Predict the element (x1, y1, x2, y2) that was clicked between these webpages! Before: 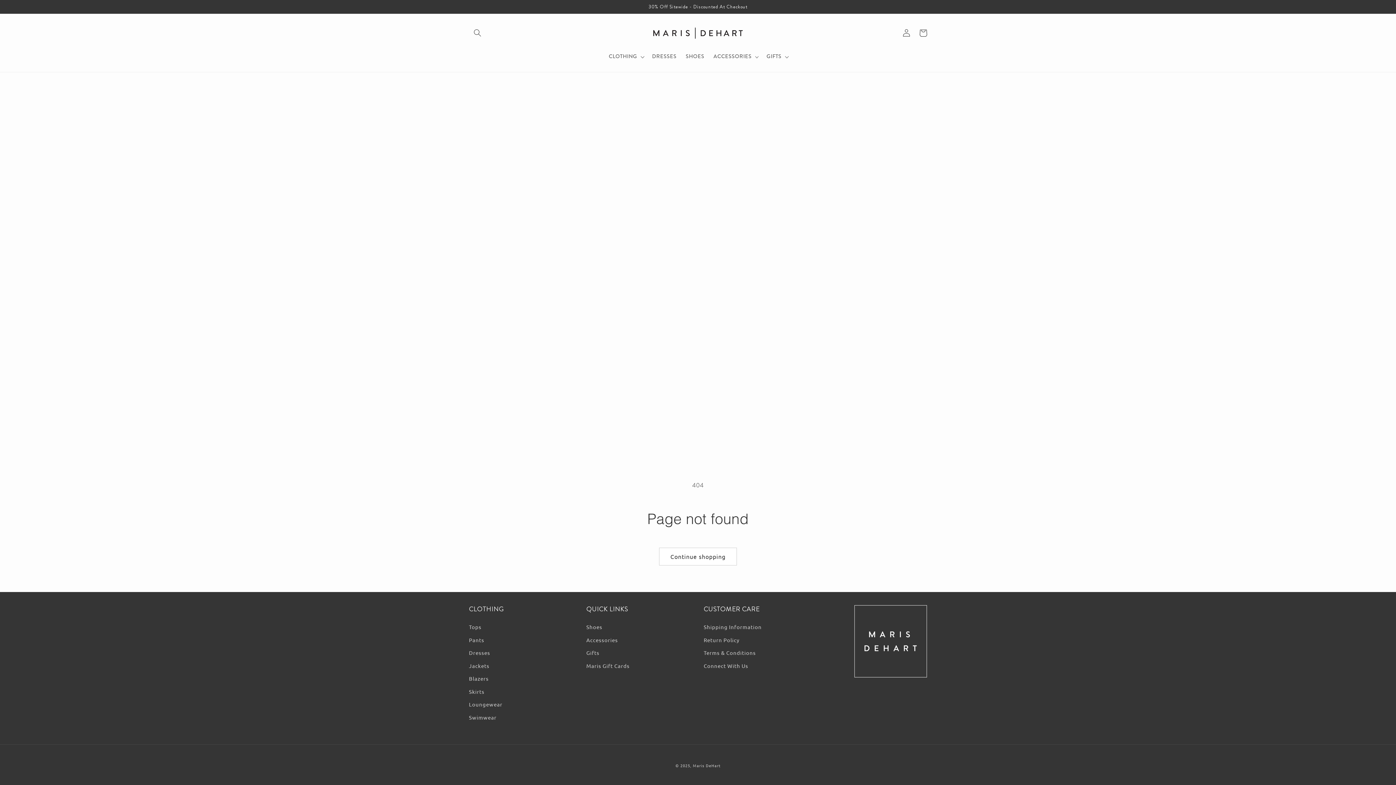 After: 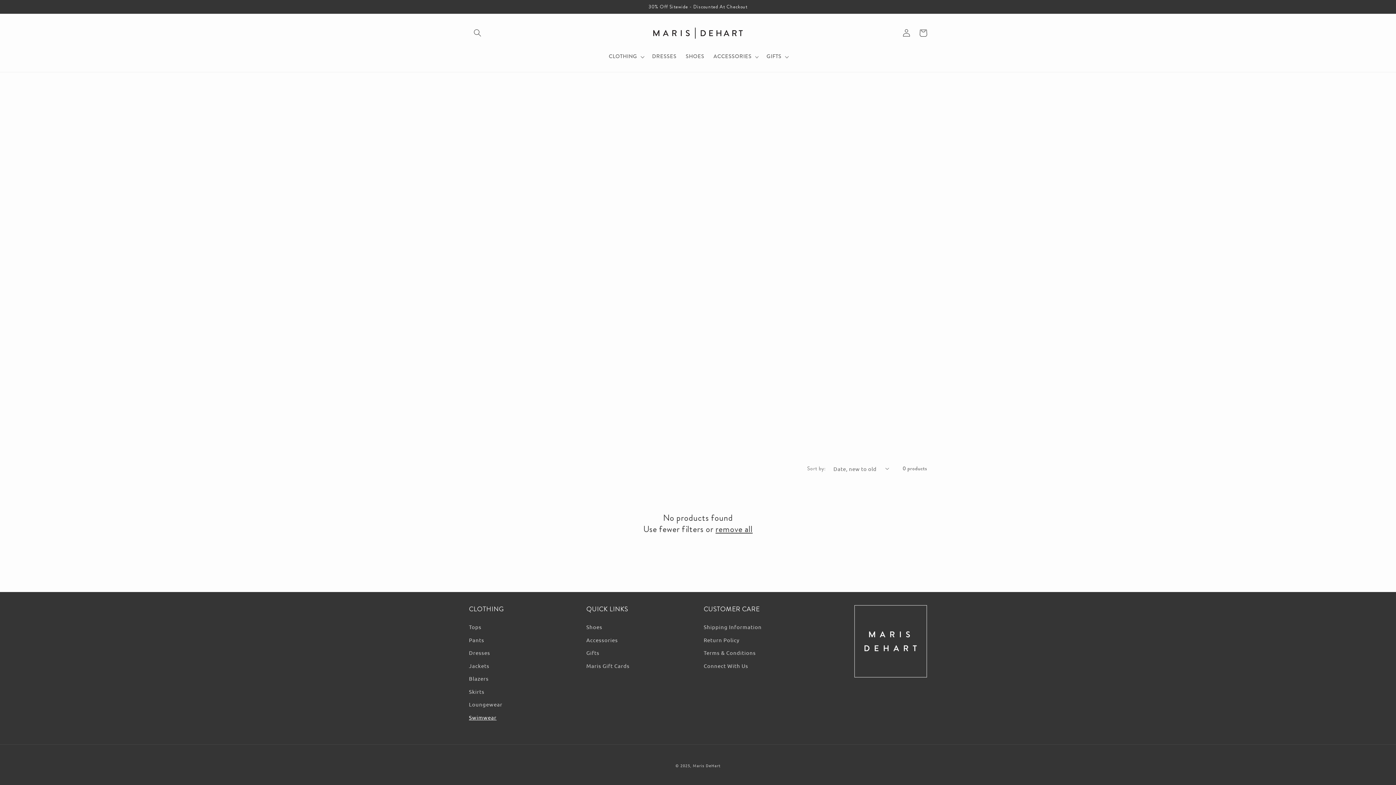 Action: label: Swimwear bbox: (469, 711, 496, 724)